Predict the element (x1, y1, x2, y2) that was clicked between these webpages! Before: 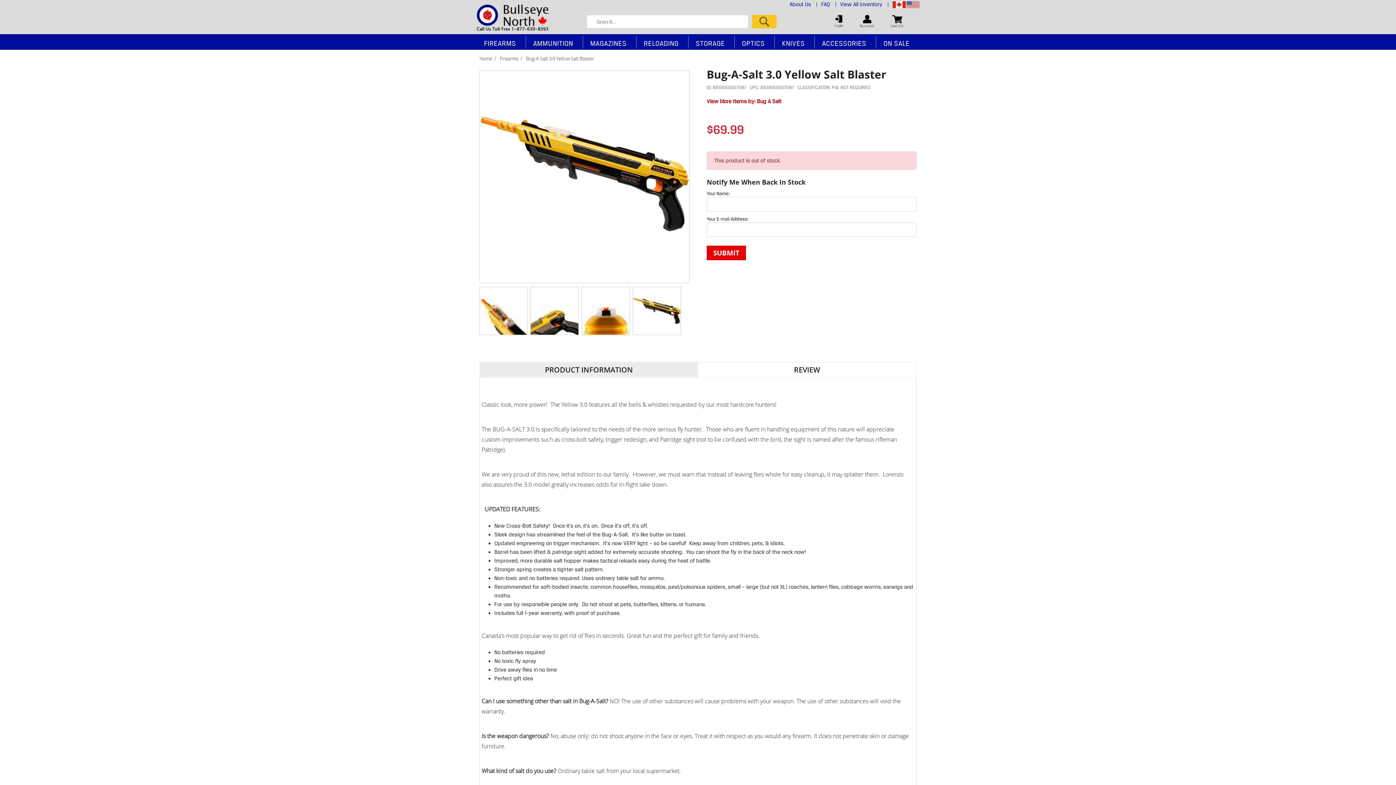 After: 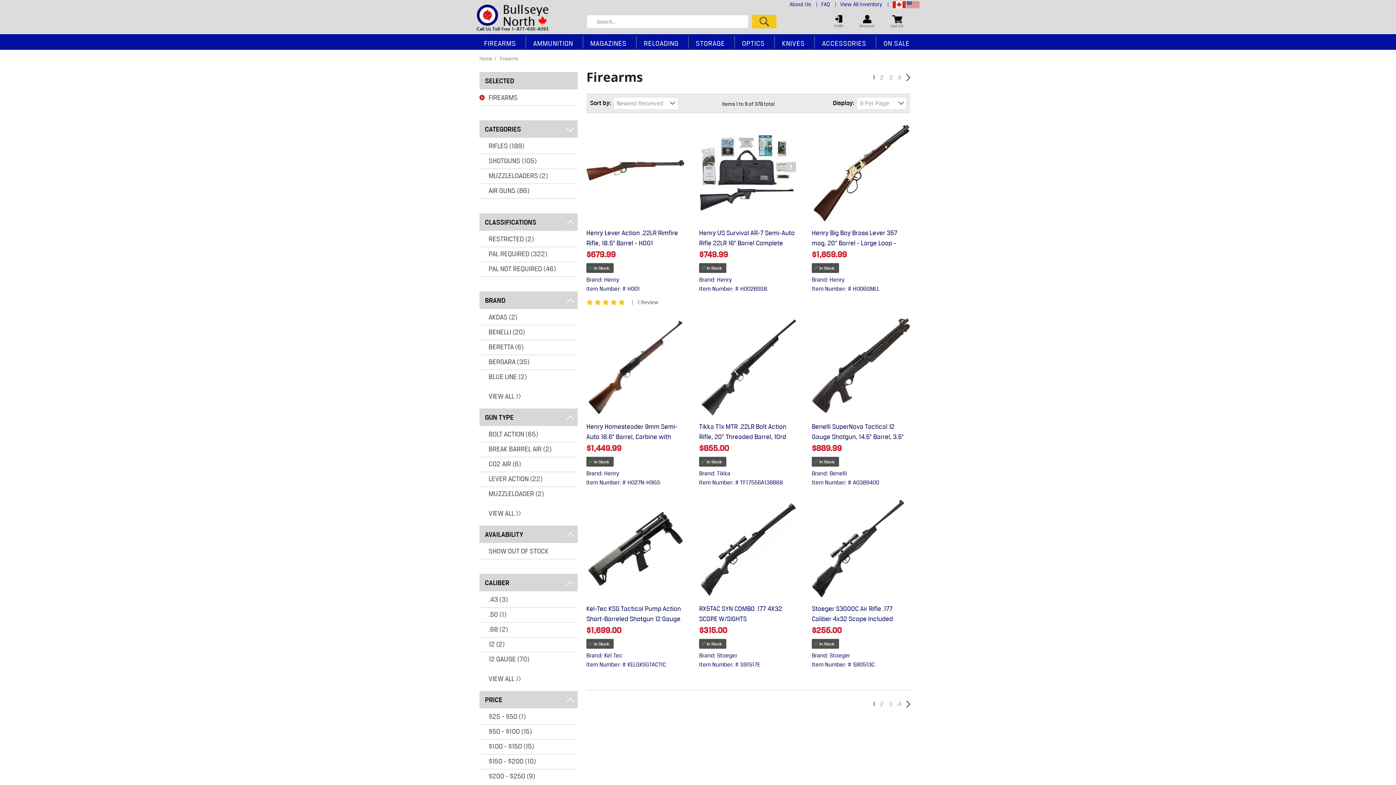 Action: bbox: (500, 55, 524, 61) label: Firearms